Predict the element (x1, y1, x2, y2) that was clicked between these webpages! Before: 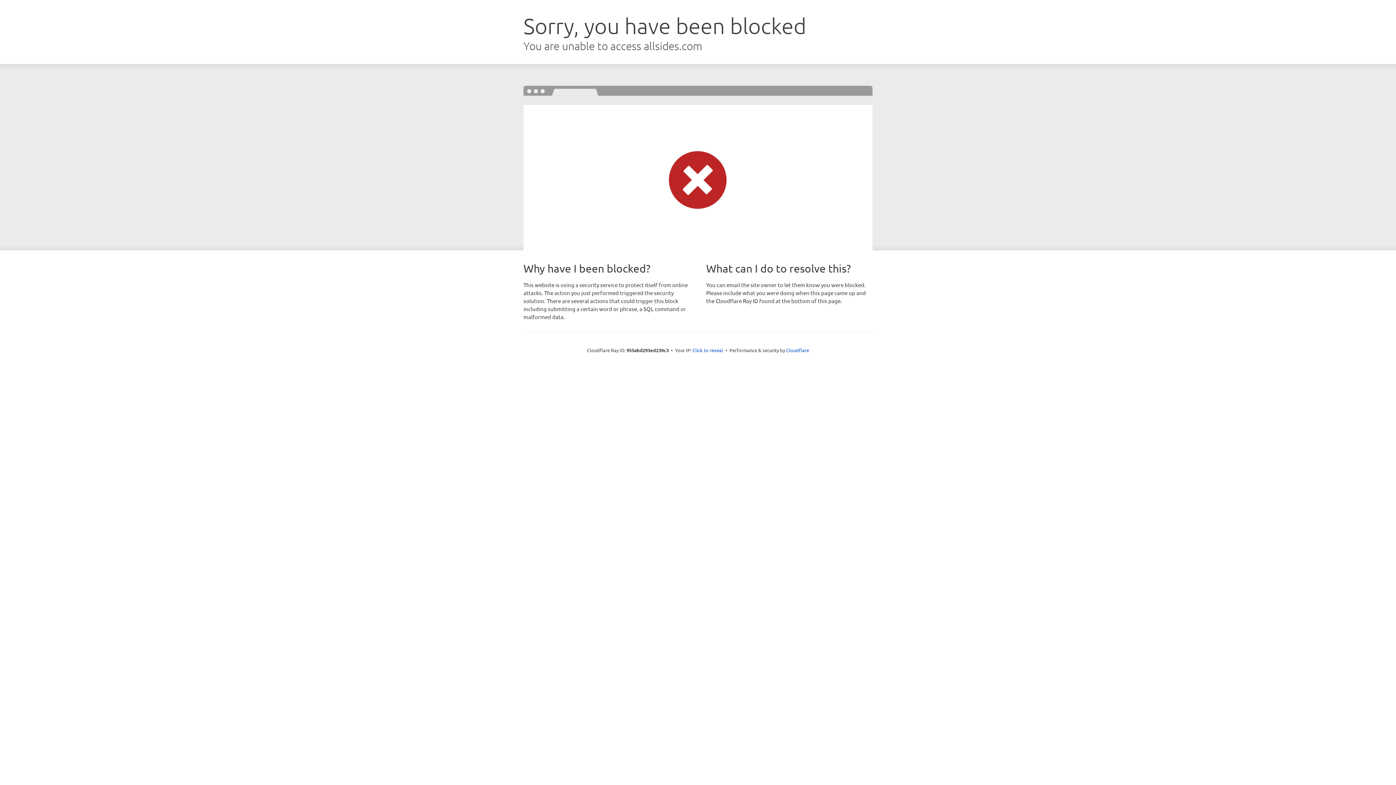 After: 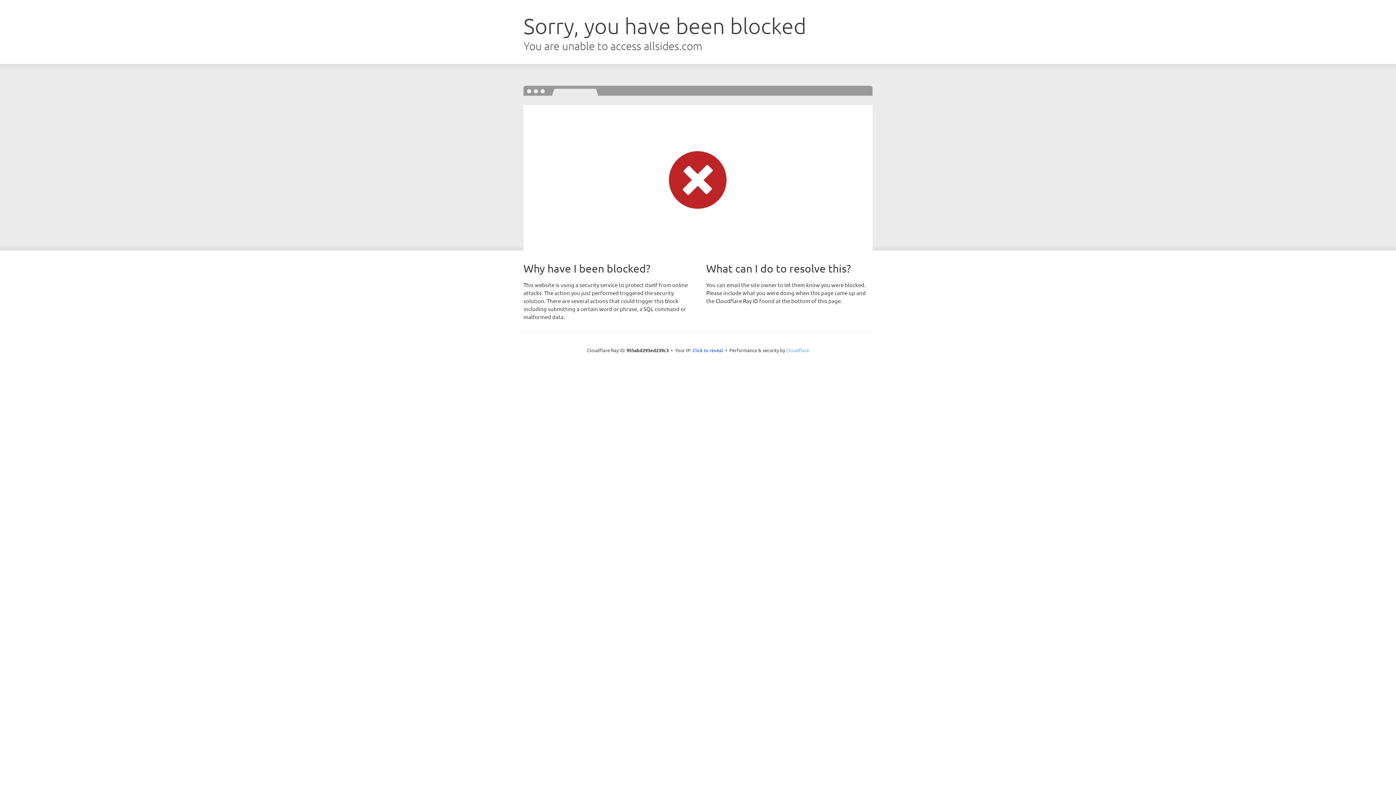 Action: bbox: (786, 347, 809, 353) label: Cloudflare